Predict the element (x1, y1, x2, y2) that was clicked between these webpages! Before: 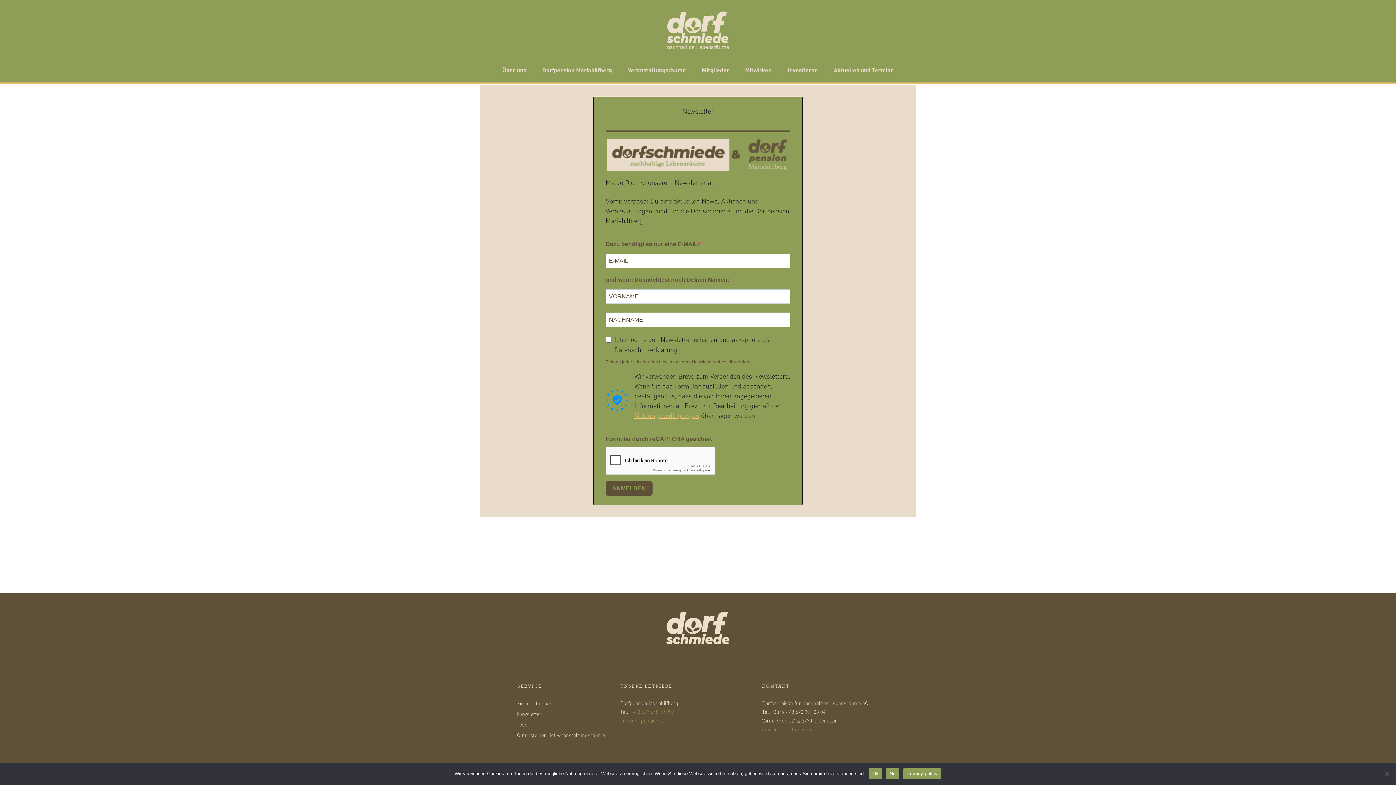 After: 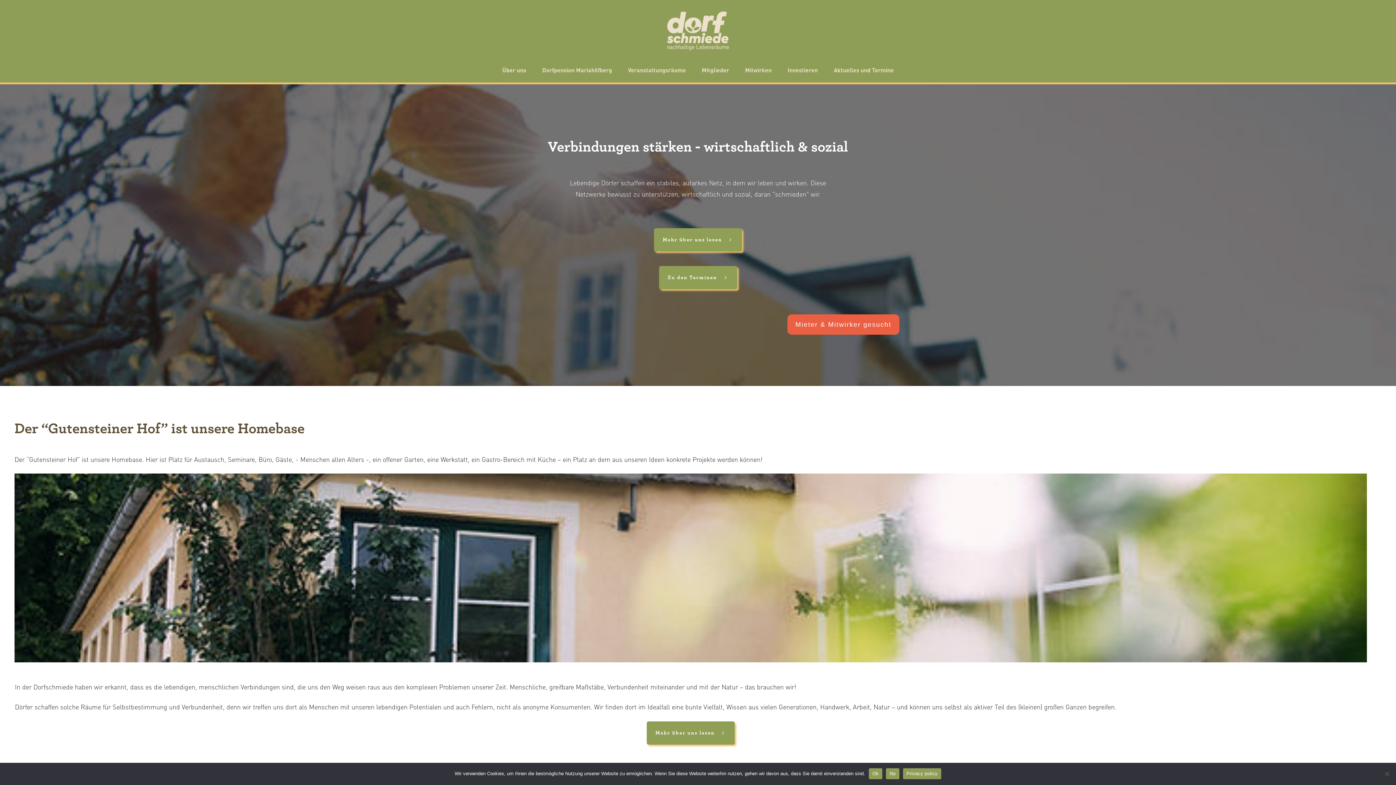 Action: bbox: (665, 7, 730, 46)